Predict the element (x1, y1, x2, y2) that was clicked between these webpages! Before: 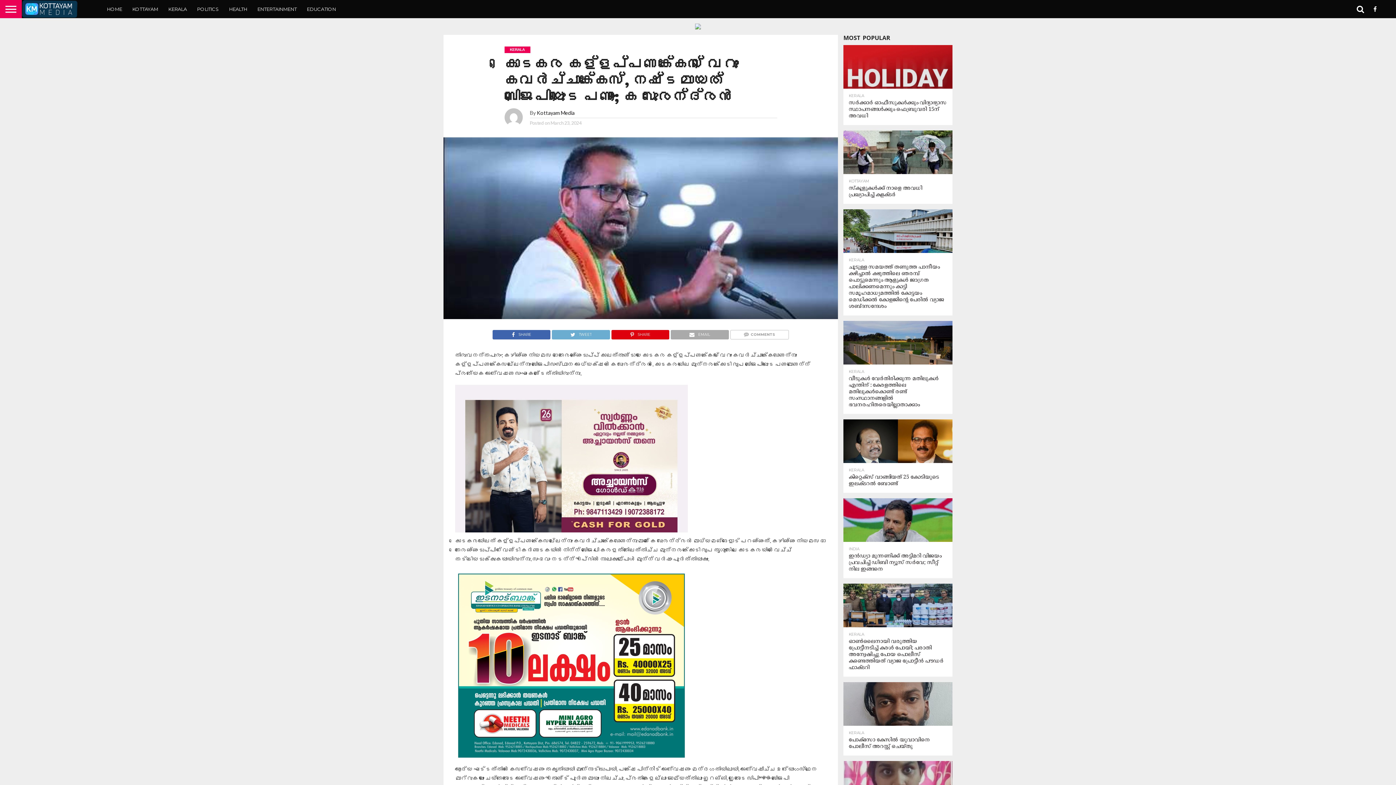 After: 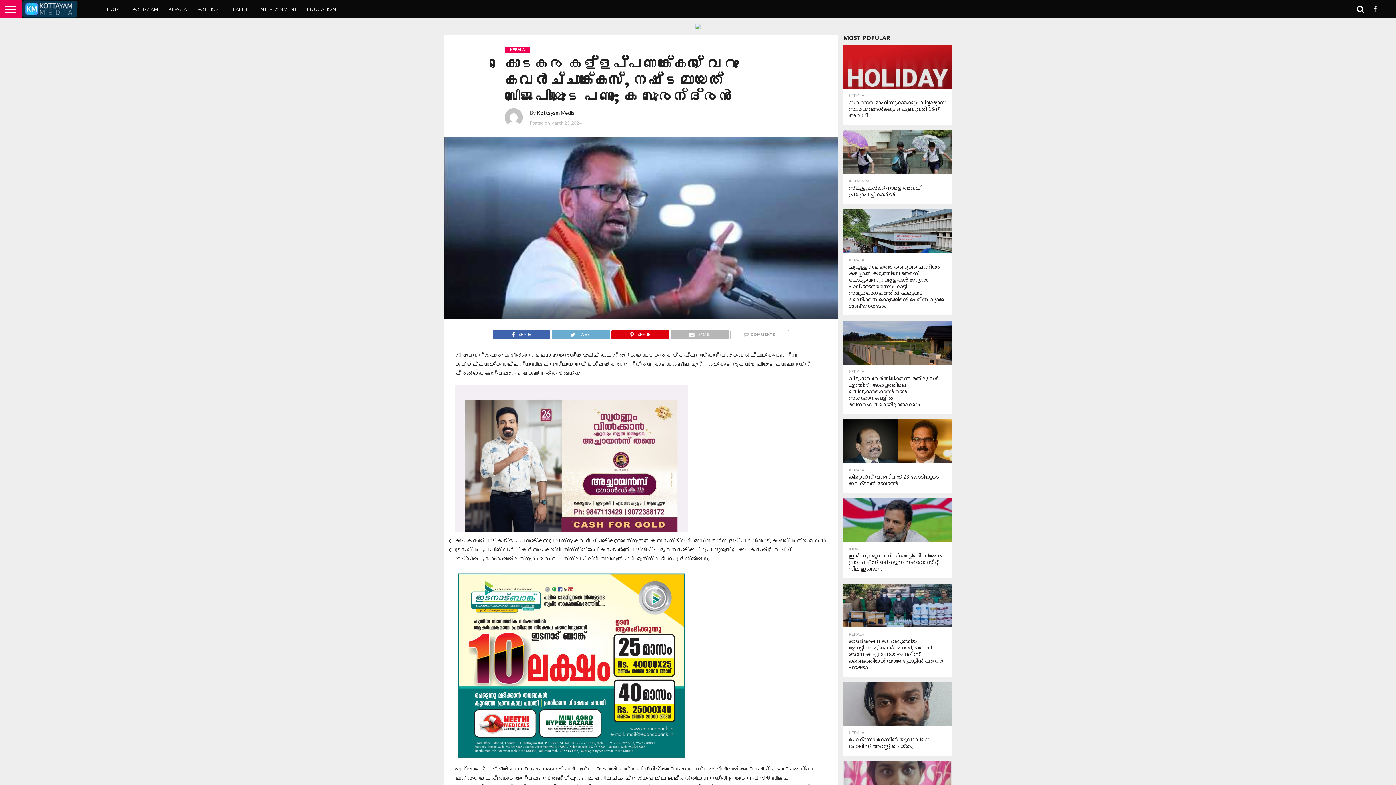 Action: bbox: (670, 329, 728, 336) label: EMAIL